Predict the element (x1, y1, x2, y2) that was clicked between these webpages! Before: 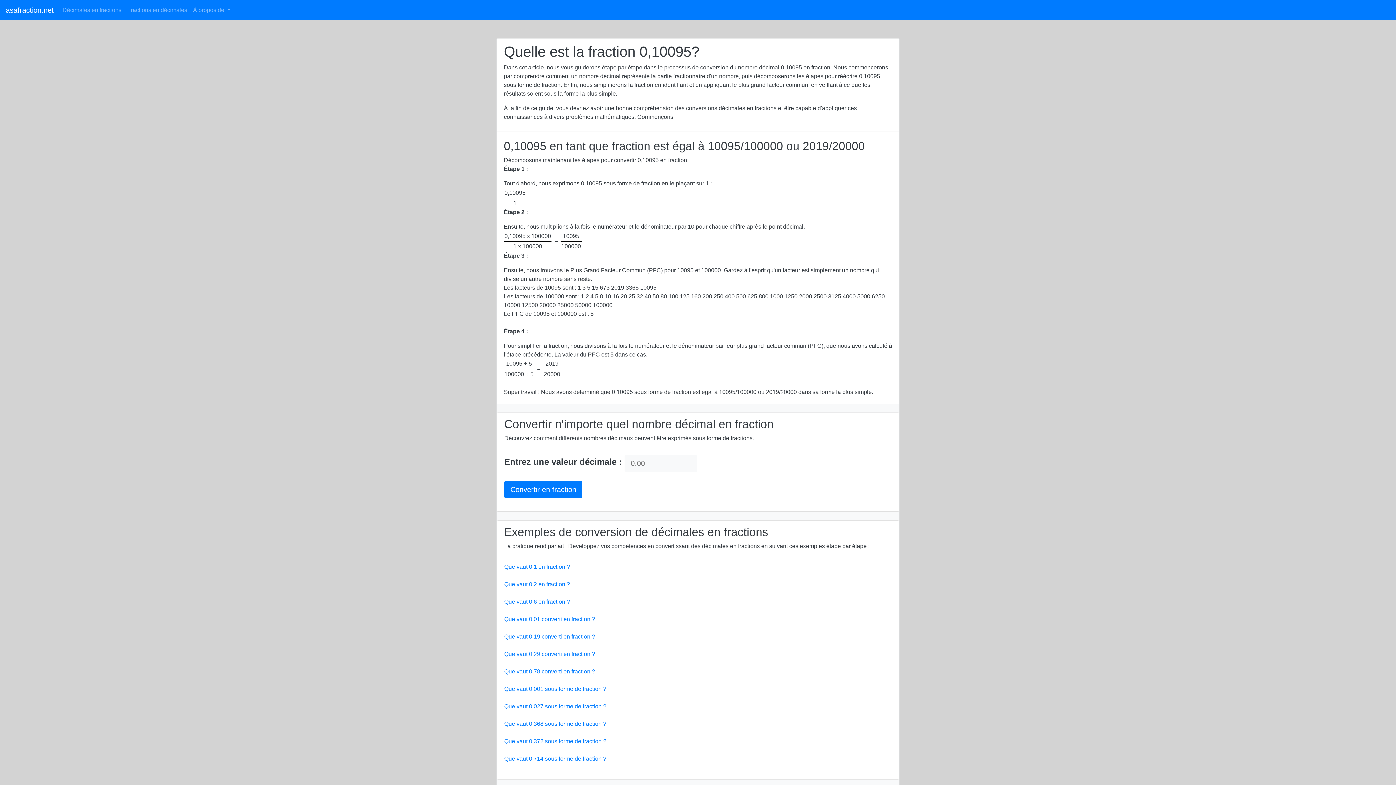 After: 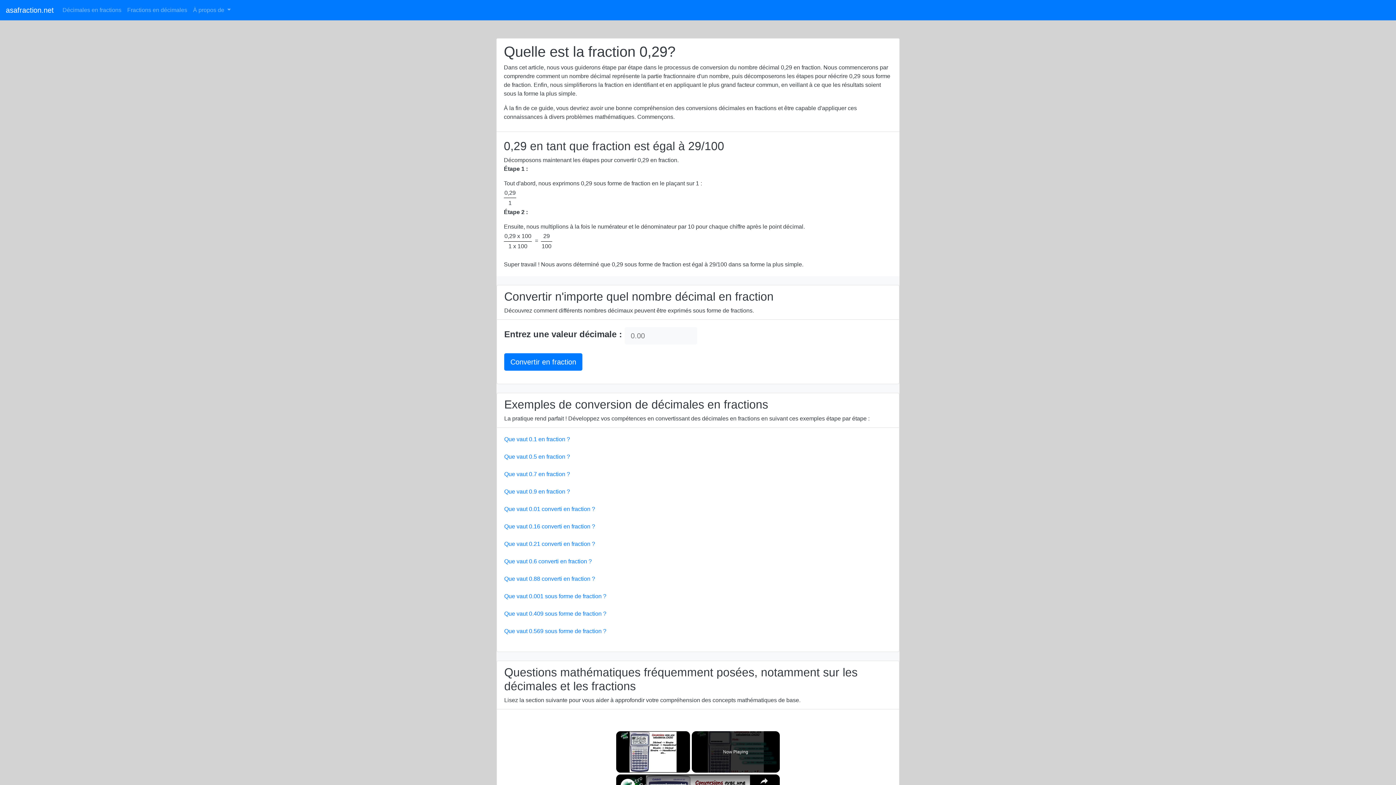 Action: label: Que vaut 0.29 converti en fraction ? bbox: (504, 651, 595, 657)